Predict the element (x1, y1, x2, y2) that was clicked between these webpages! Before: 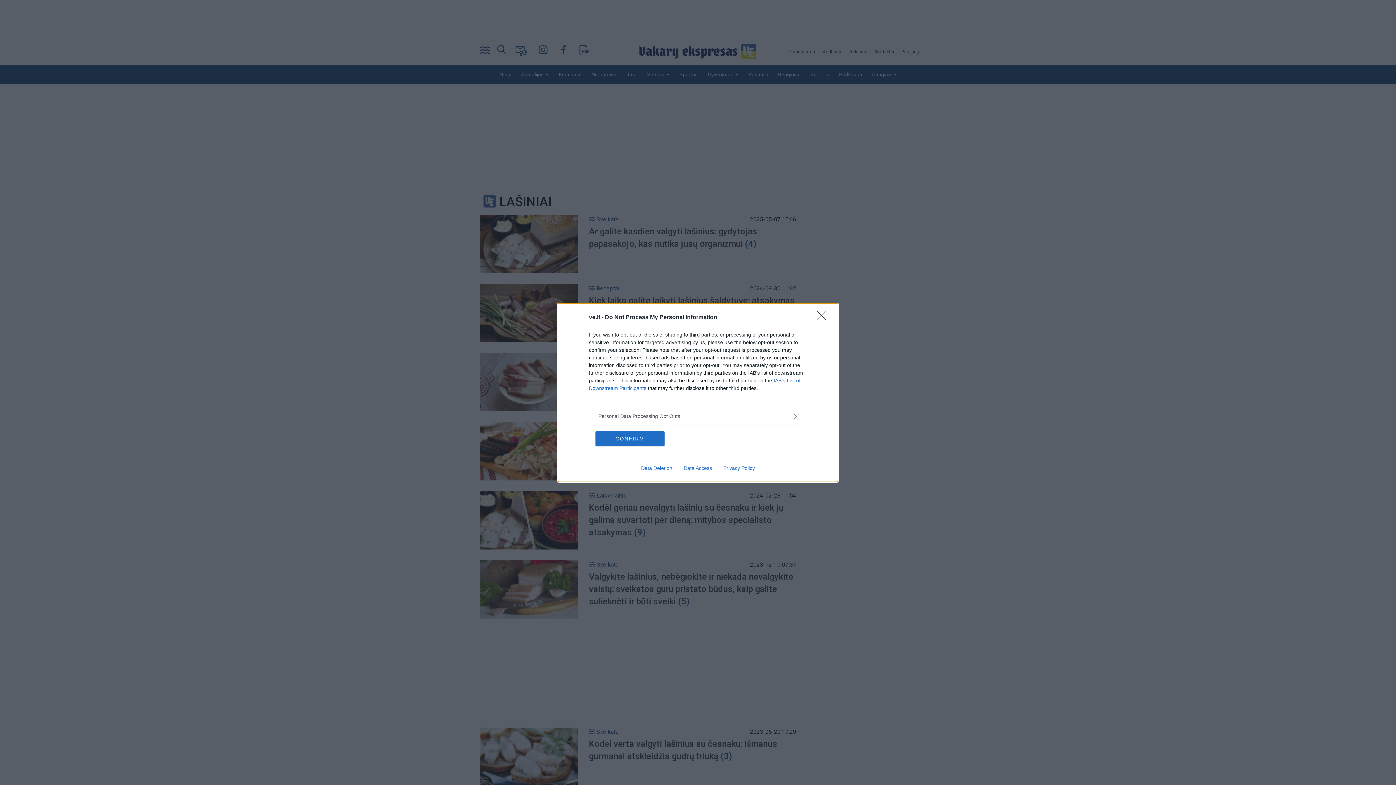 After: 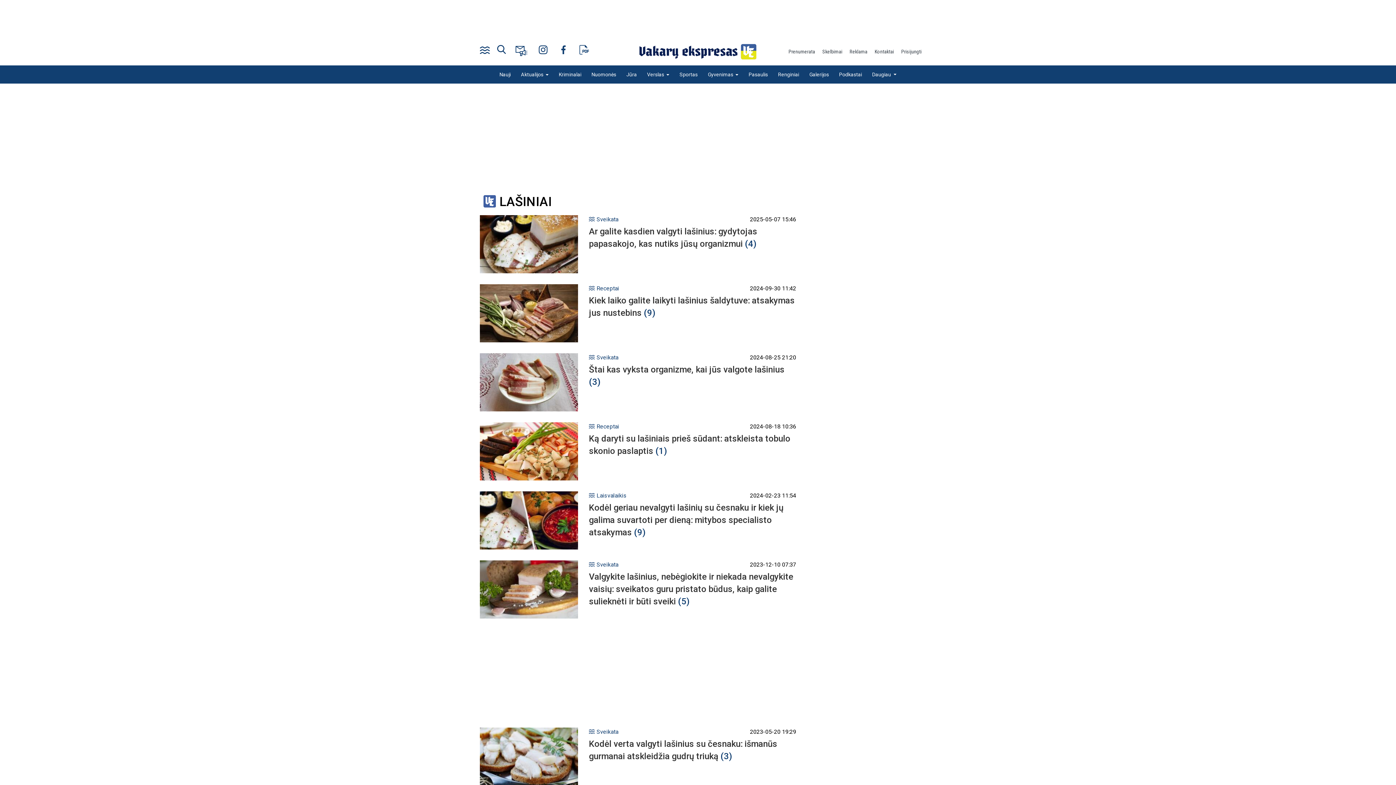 Action: label: Close bbox: (817, 310, 830, 324)